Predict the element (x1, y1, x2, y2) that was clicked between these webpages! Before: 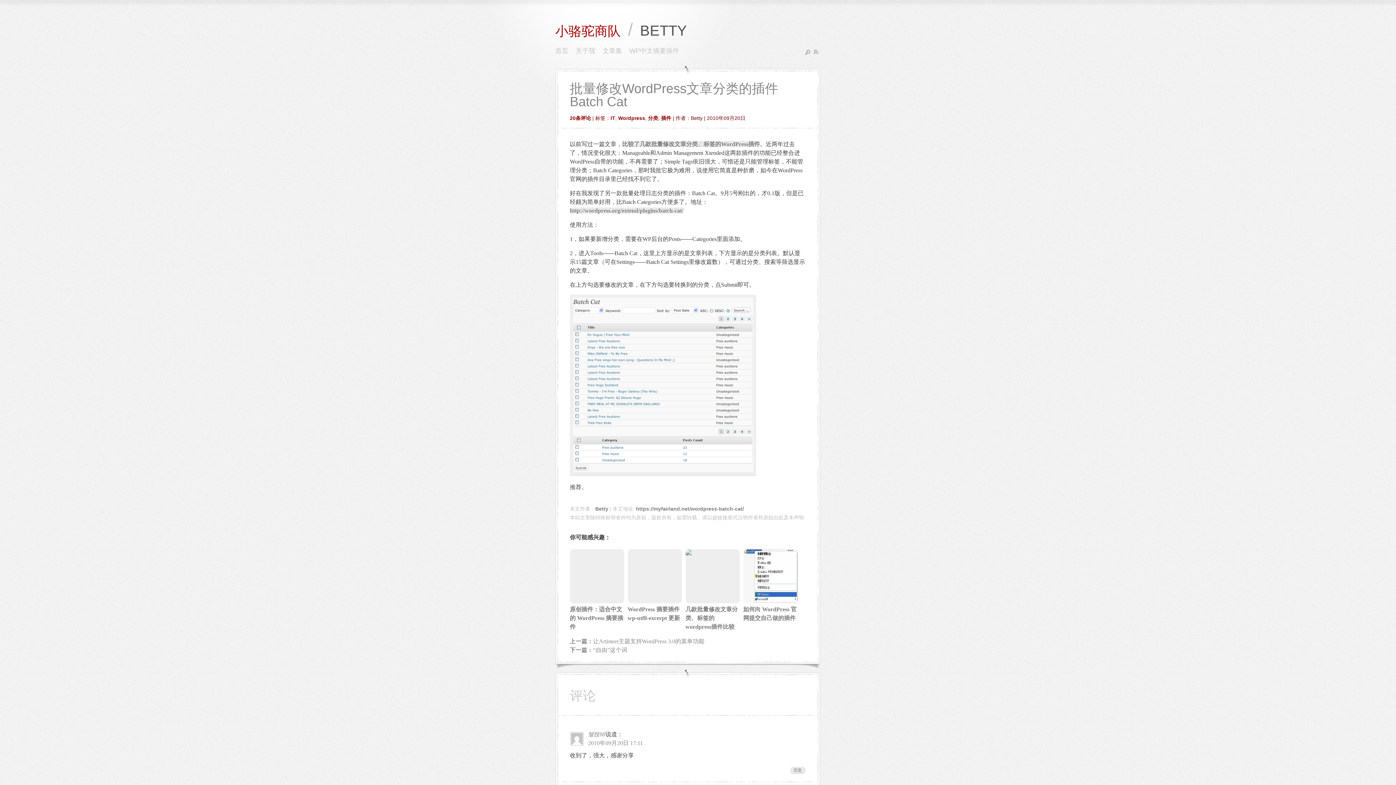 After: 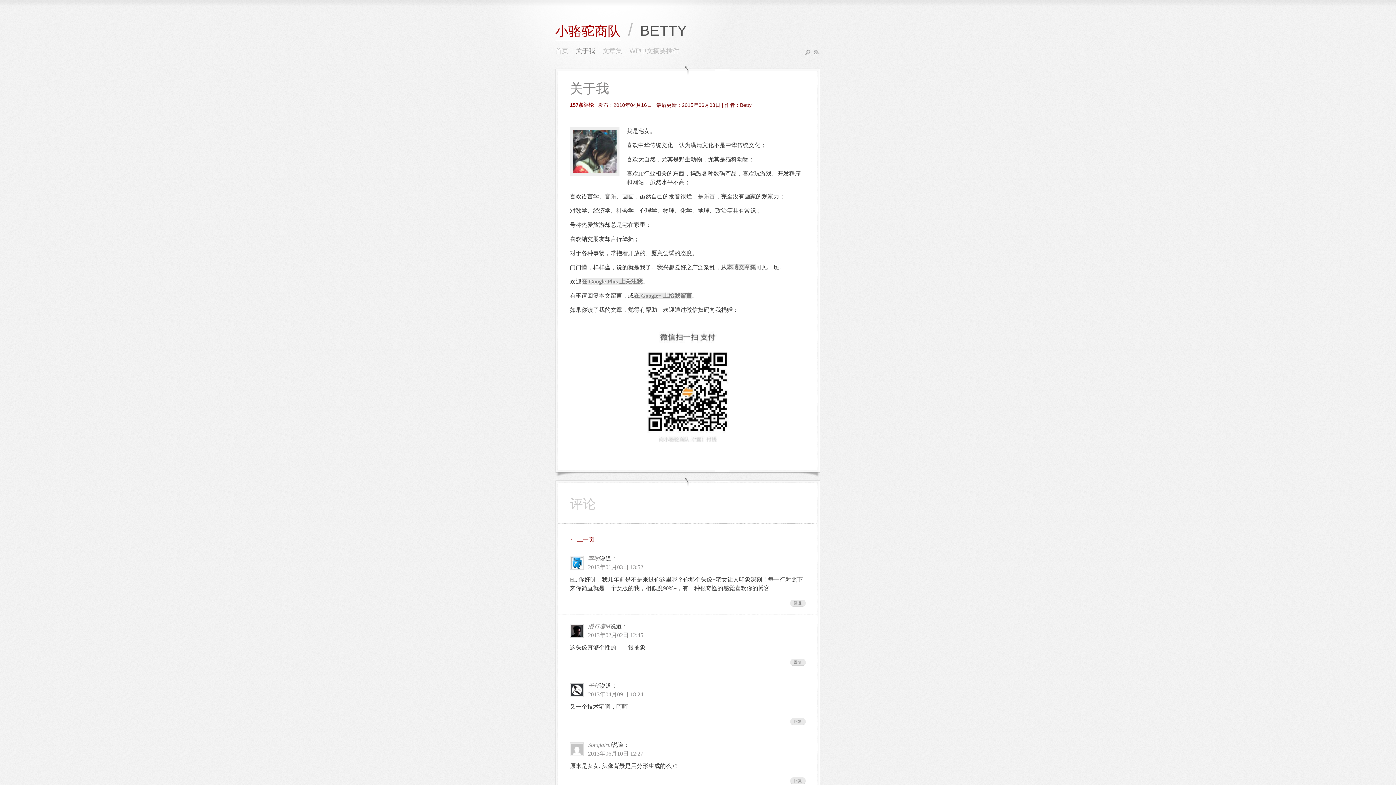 Action: label: 关于我 bbox: (572, 48, 599, 53)